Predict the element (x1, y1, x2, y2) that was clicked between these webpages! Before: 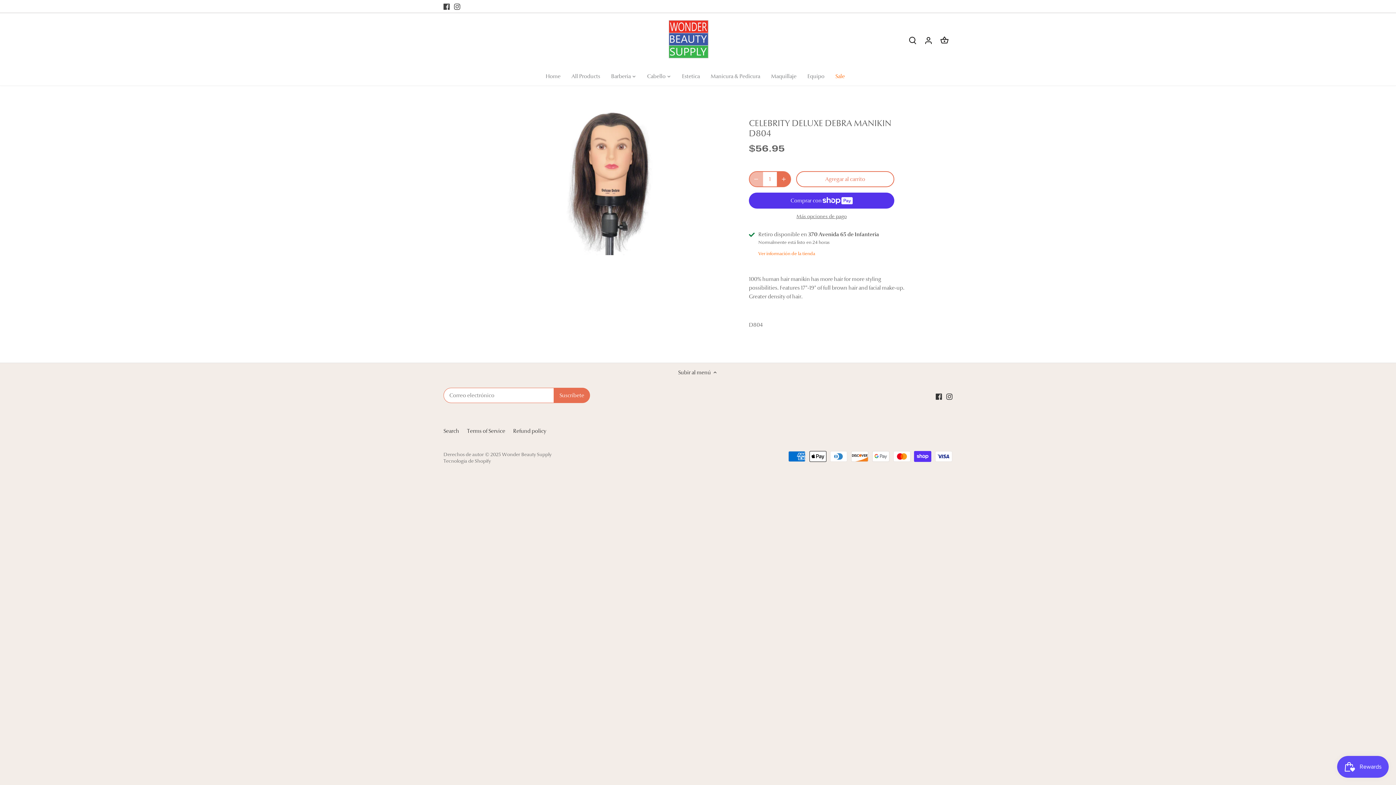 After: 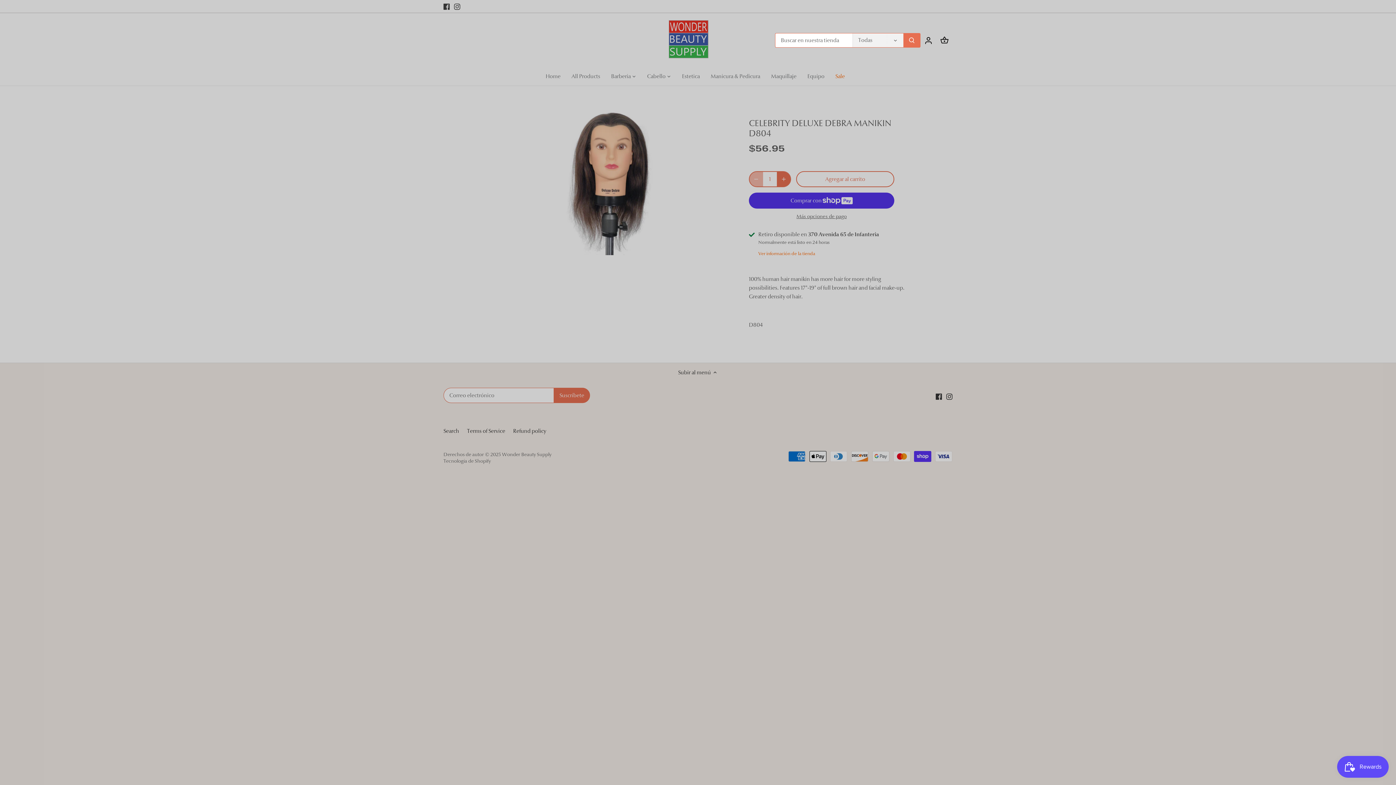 Action: label: Buscar bbox: (904, 30, 920, 50)